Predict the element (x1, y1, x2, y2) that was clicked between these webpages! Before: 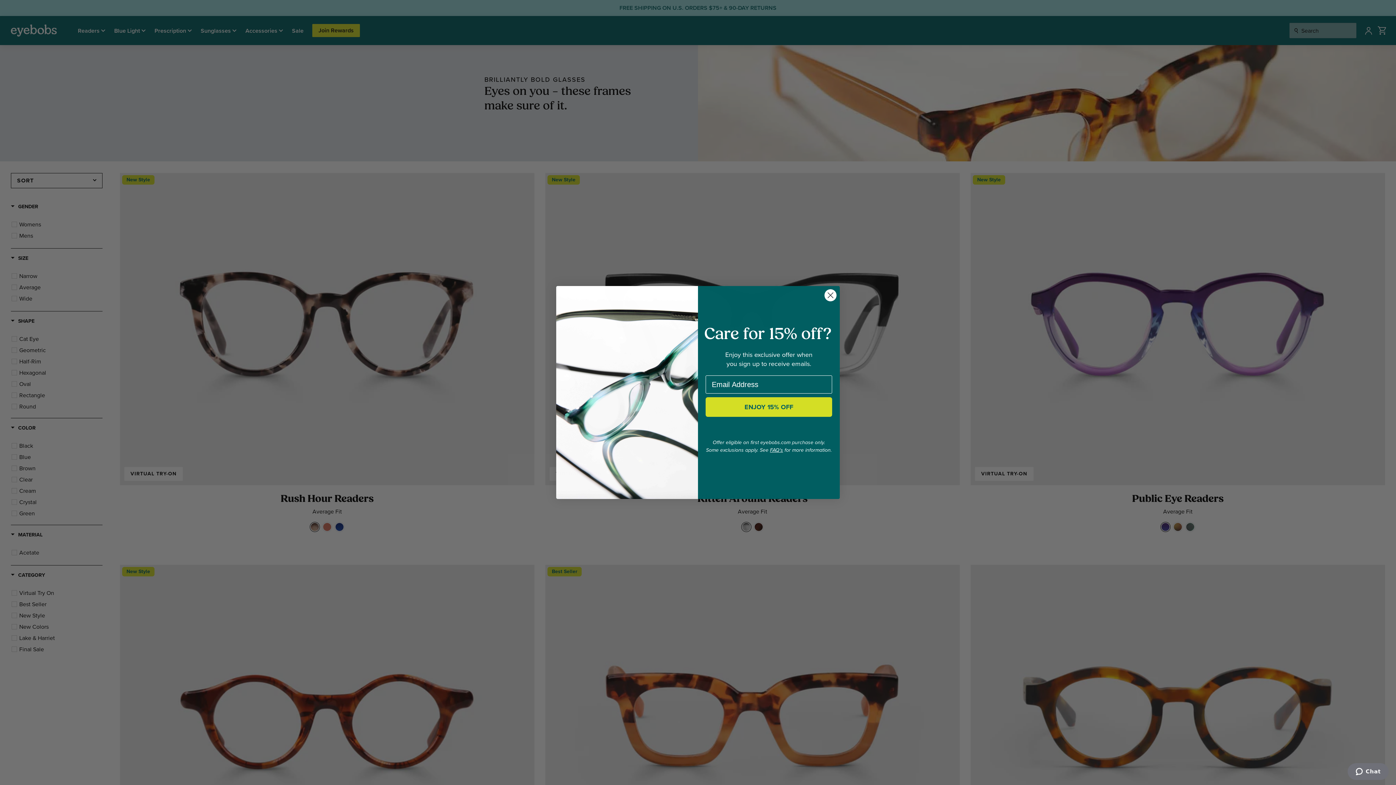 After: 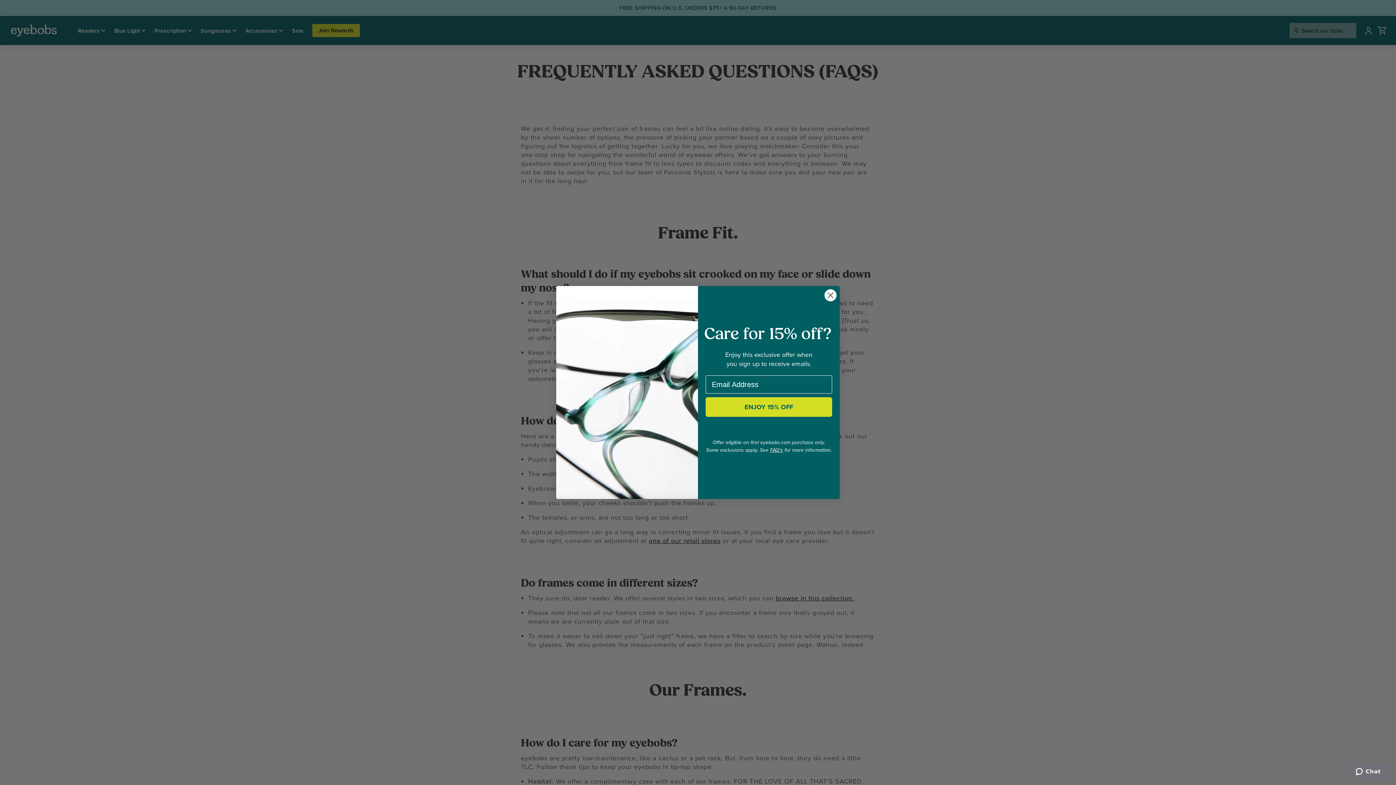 Action: bbox: (770, 446, 783, 454) label: FAQ's